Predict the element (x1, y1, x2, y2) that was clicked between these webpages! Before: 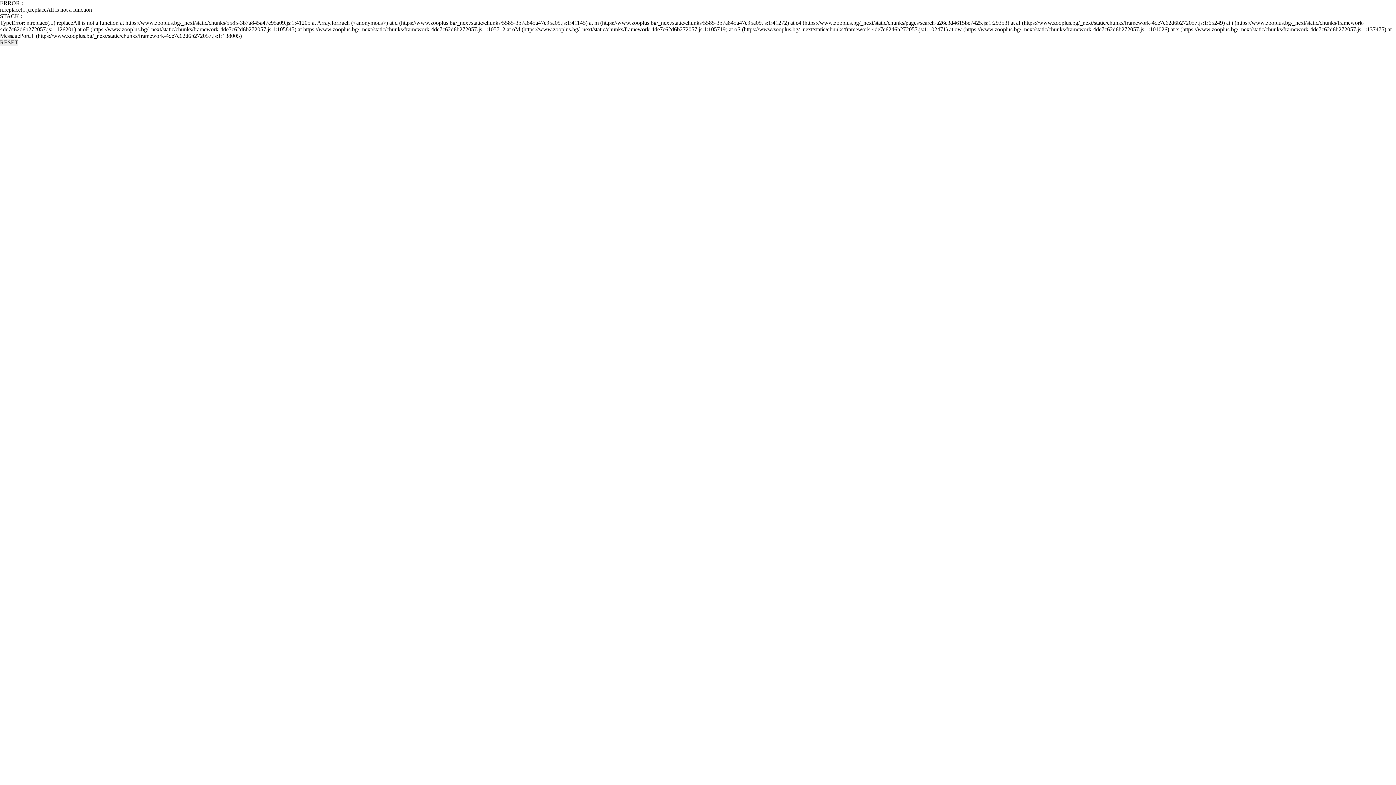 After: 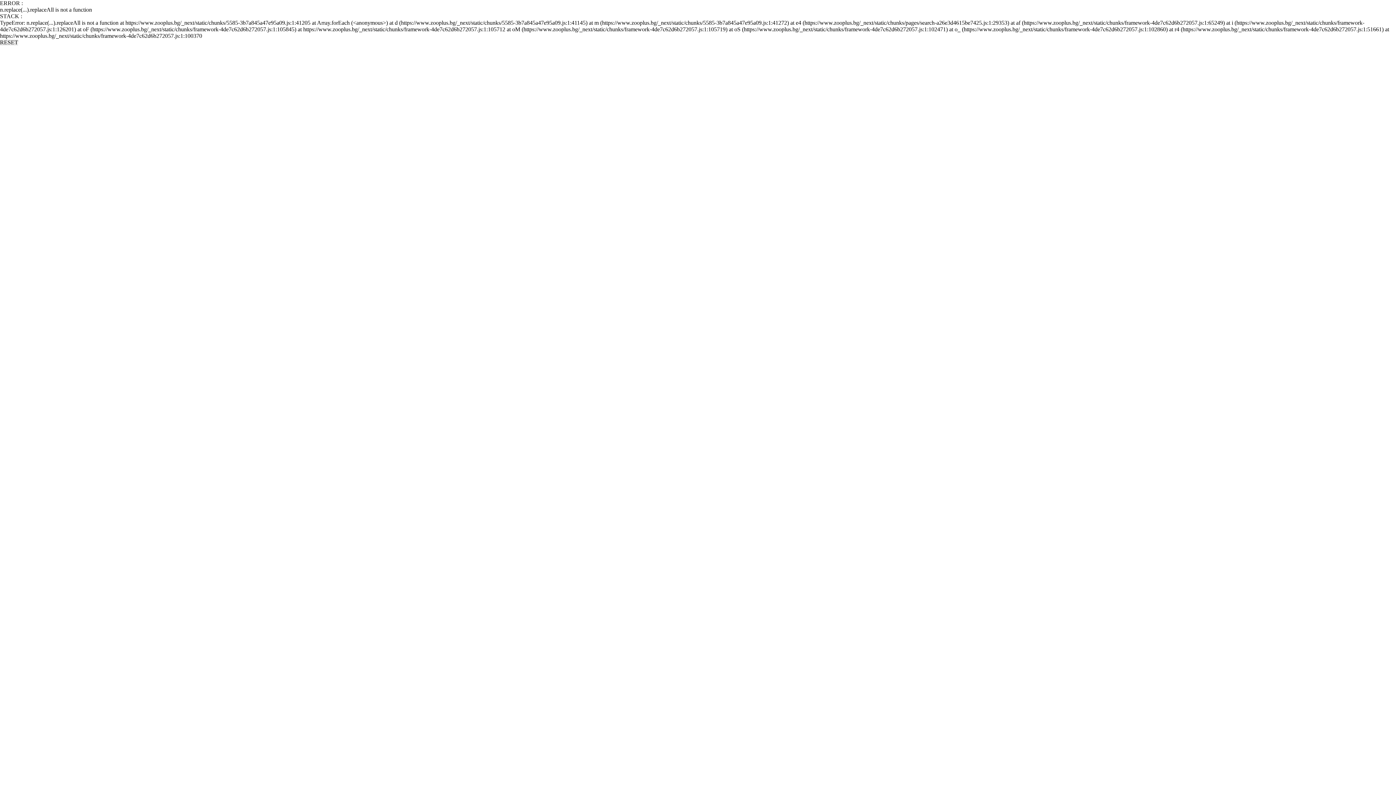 Action: bbox: (0, 39, 18, 45) label: RESET